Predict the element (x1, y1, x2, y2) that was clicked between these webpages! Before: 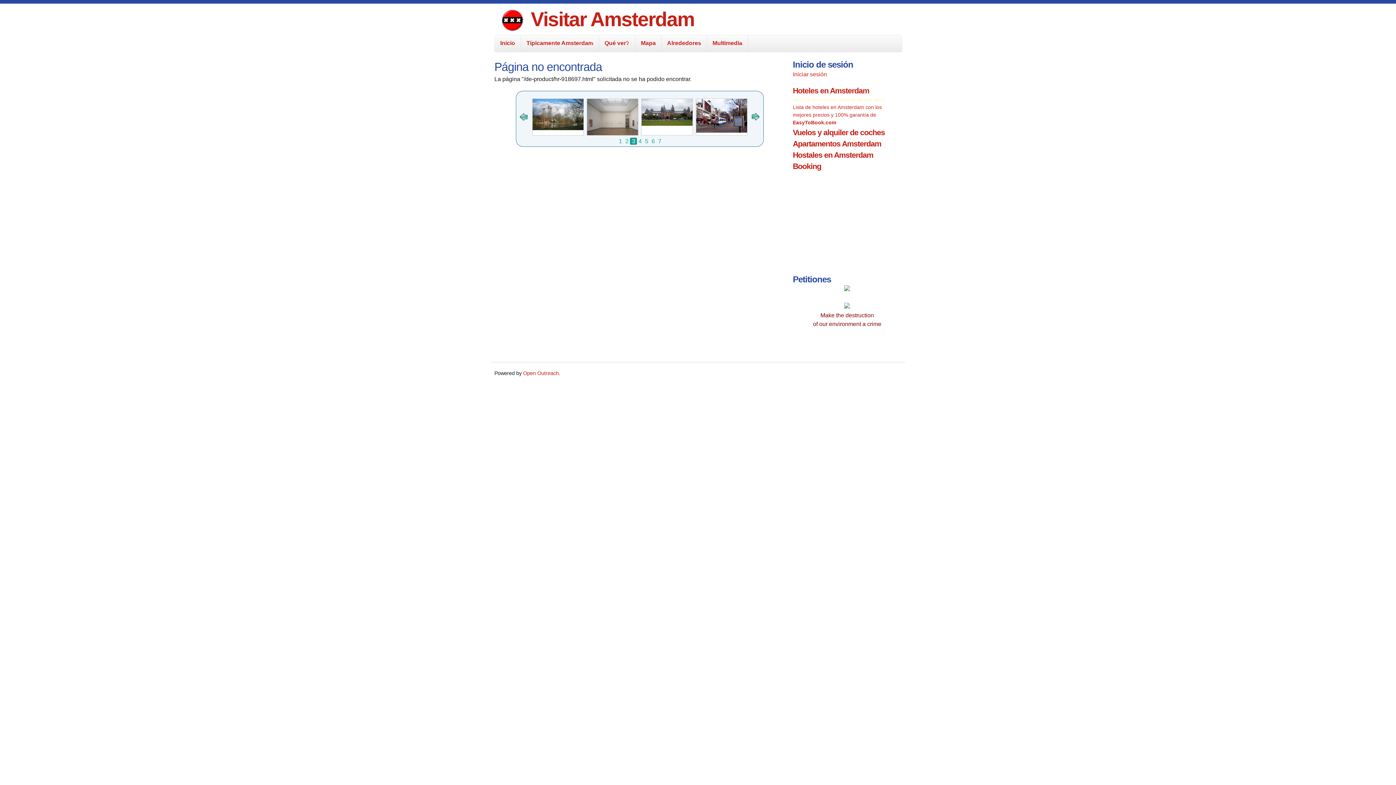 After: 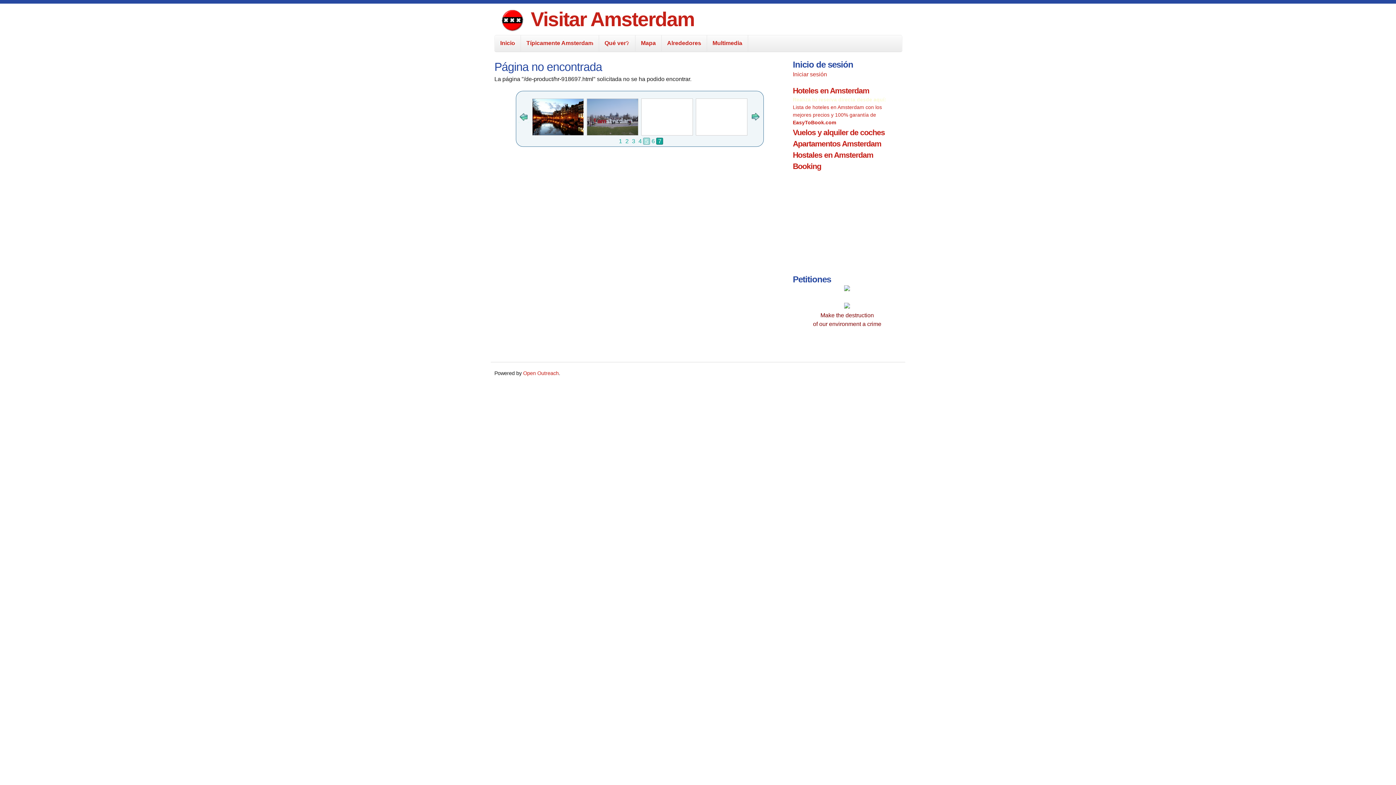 Action: bbox: (643, 137, 650, 144) label: 5